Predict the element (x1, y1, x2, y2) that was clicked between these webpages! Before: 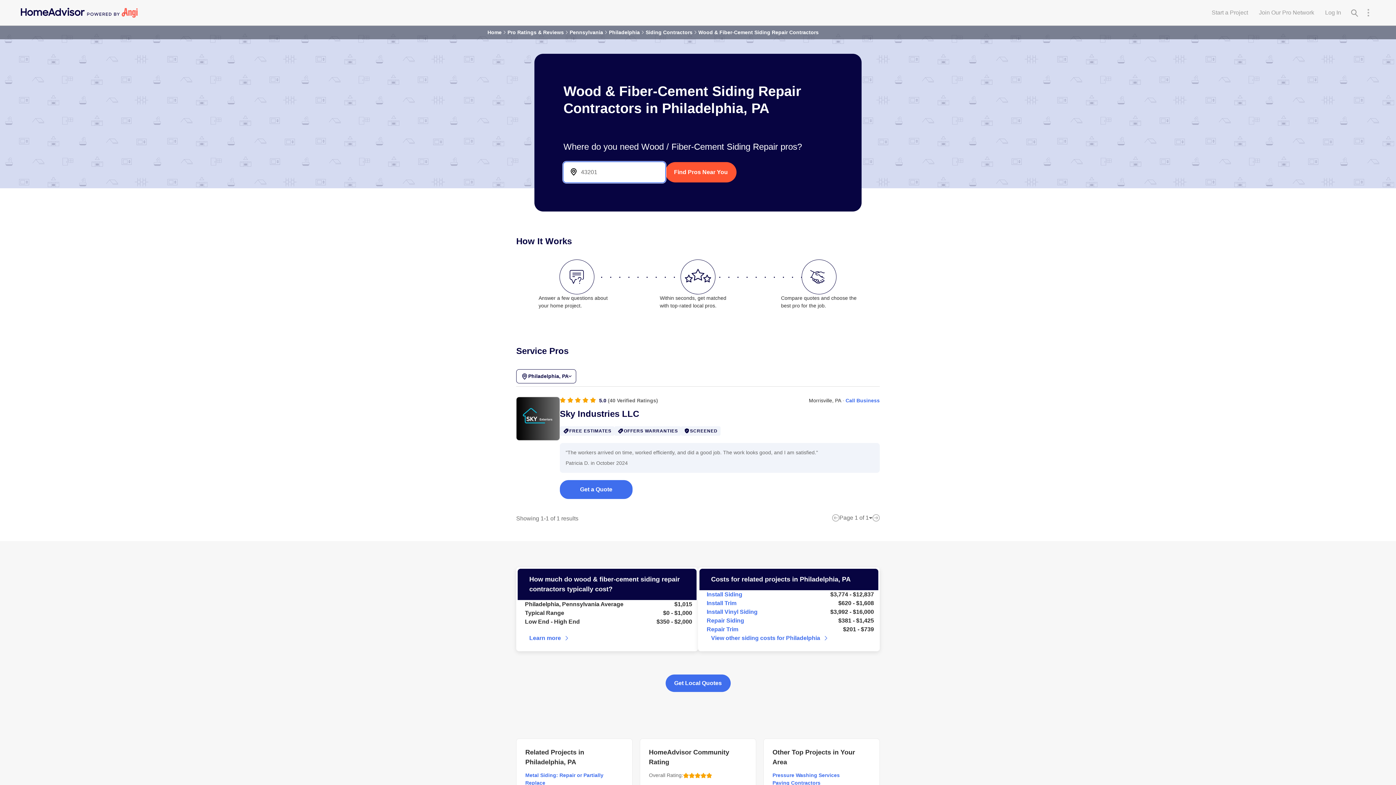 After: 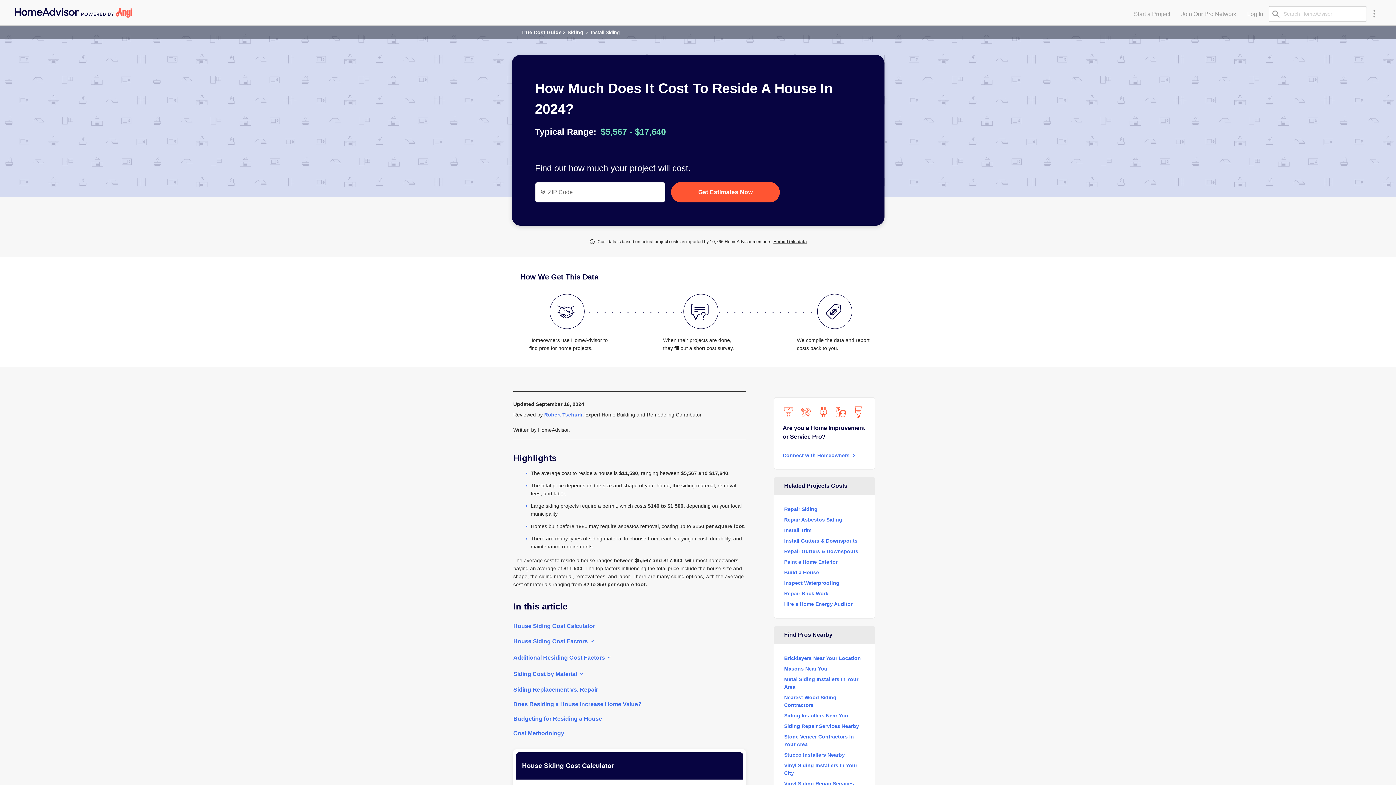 Action: bbox: (706, 590, 807, 599) label: Install Siding